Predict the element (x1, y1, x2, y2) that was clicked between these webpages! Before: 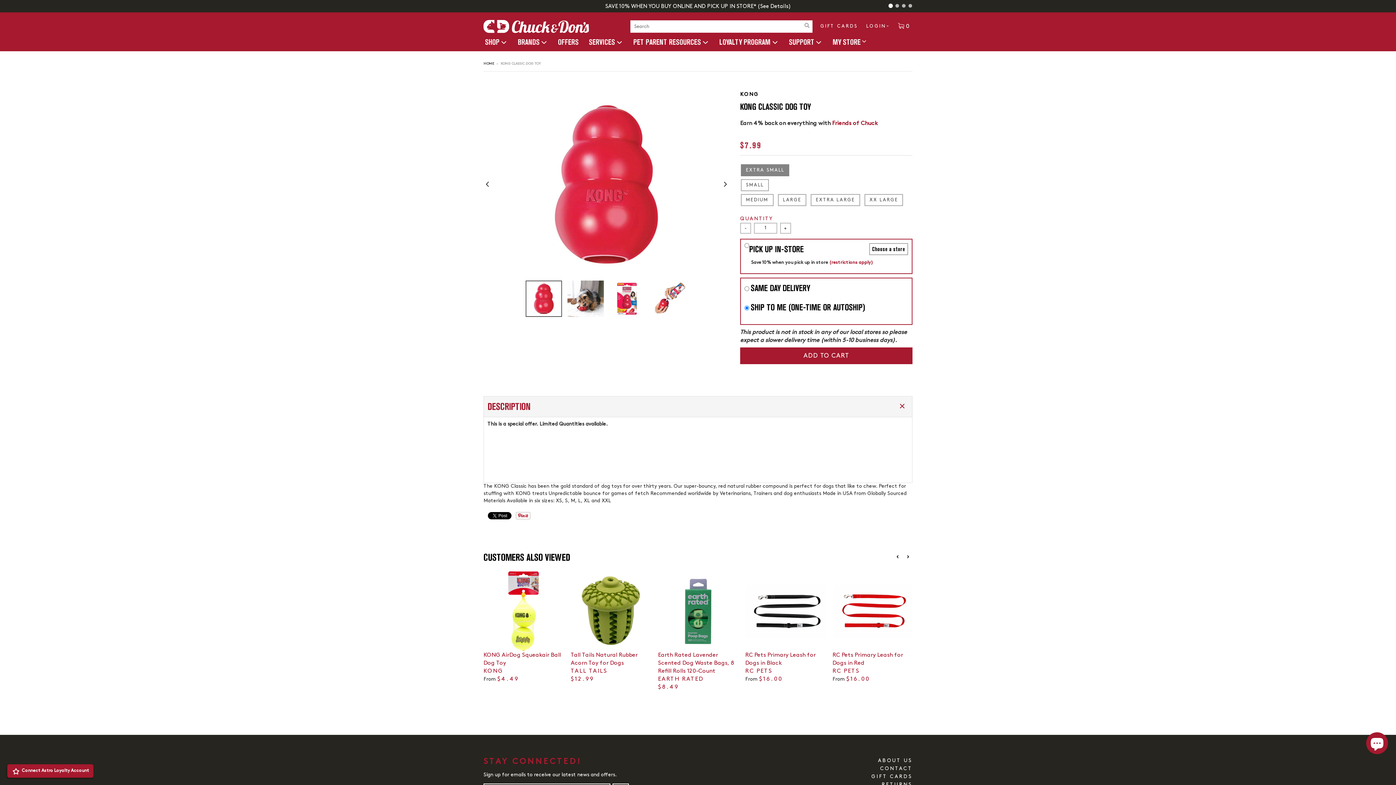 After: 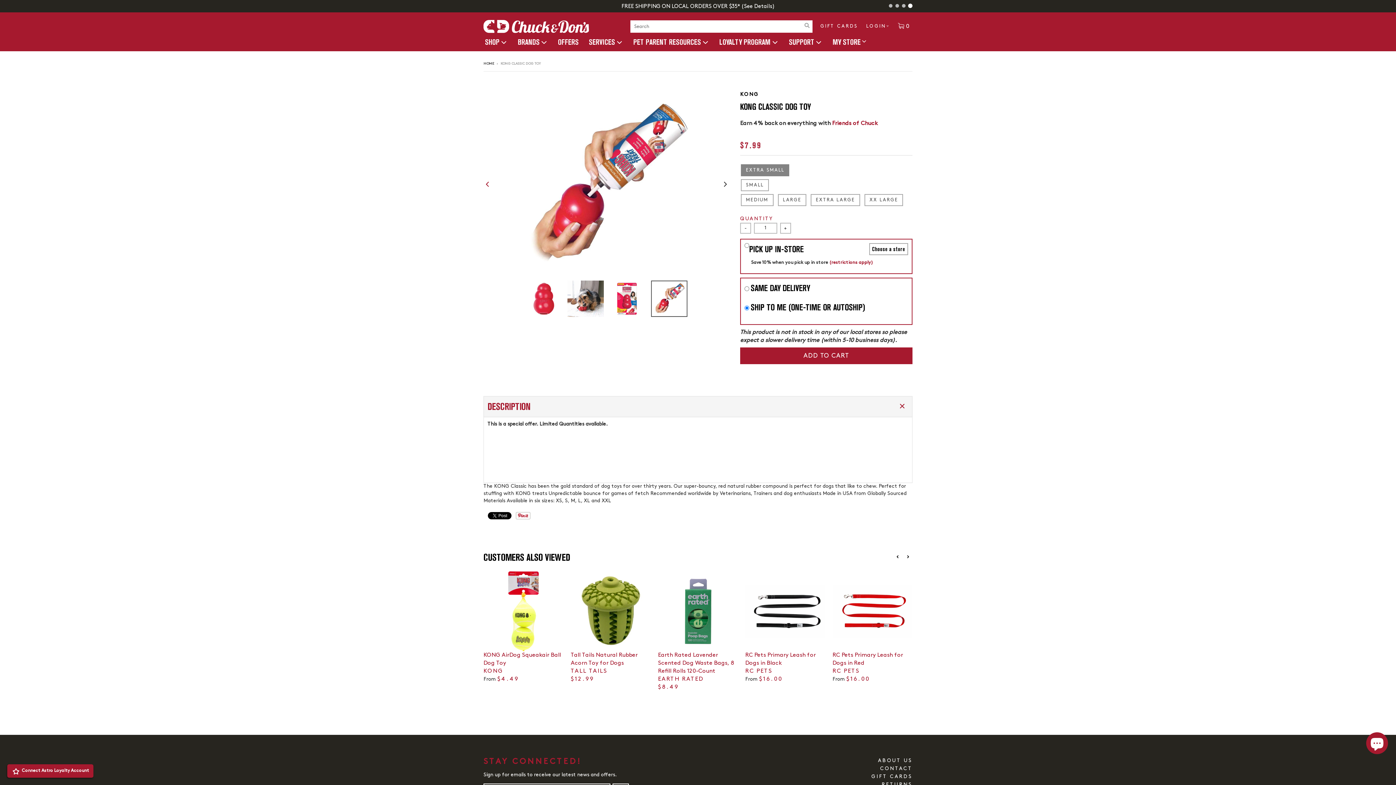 Action: bbox: (483, 93, 492, 275) label: Previous